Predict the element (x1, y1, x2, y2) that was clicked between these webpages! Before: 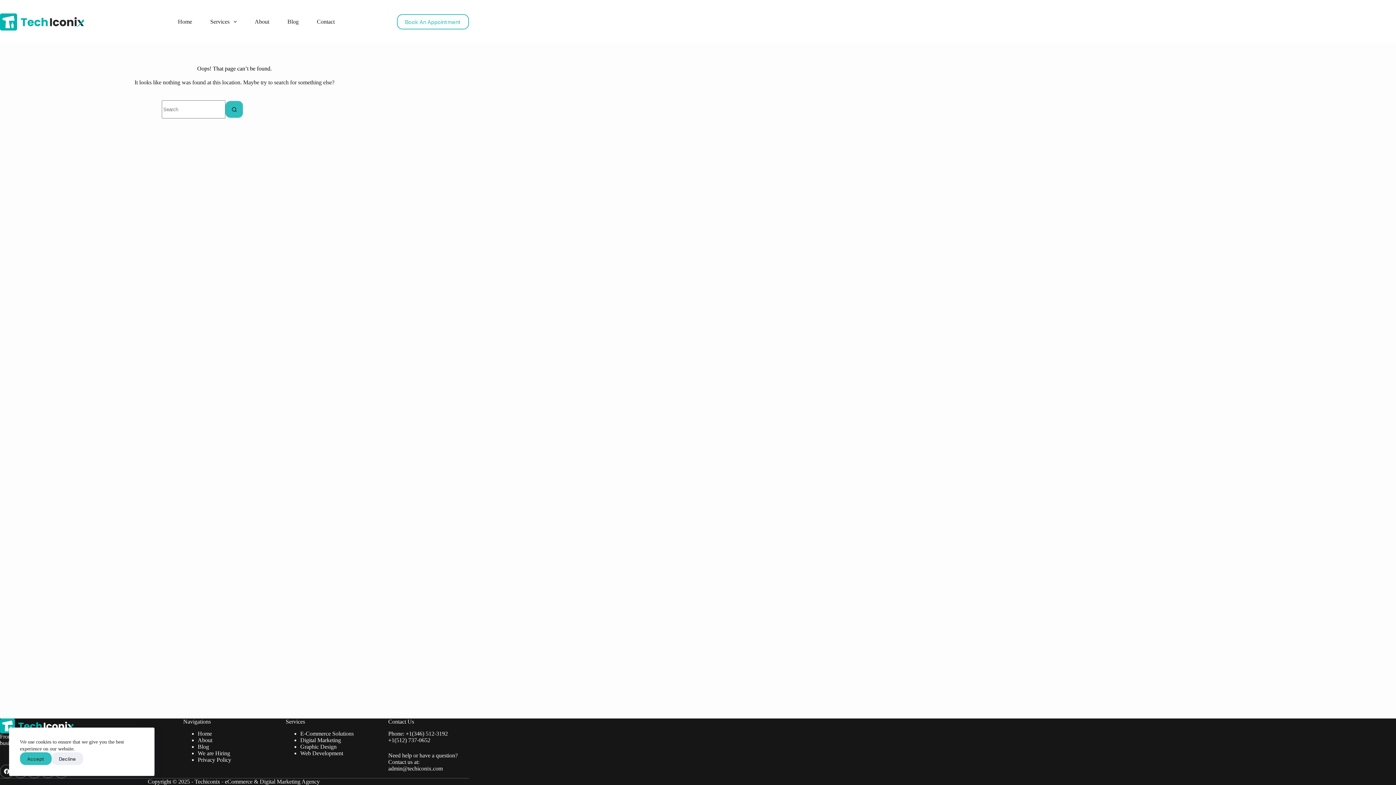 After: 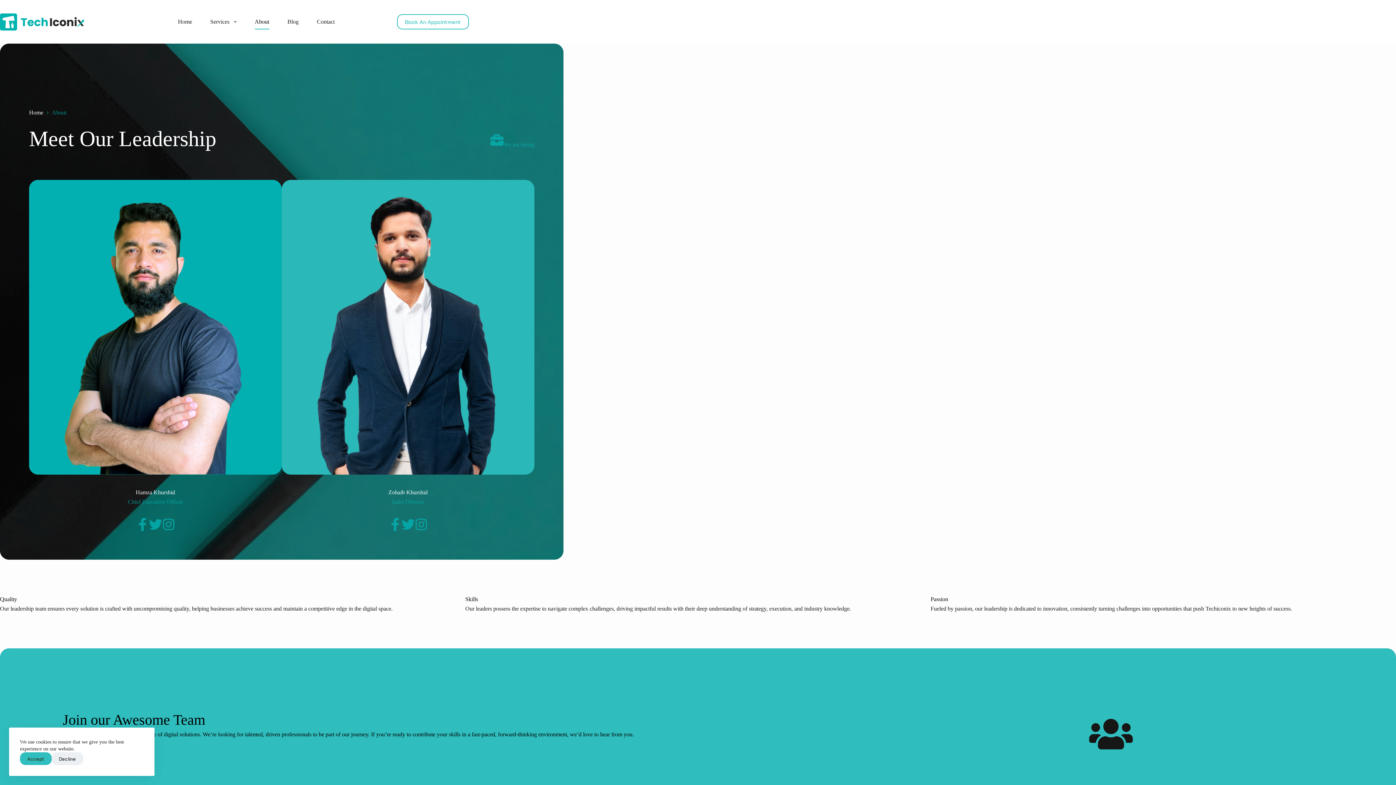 Action: bbox: (245, 14, 278, 29) label: About